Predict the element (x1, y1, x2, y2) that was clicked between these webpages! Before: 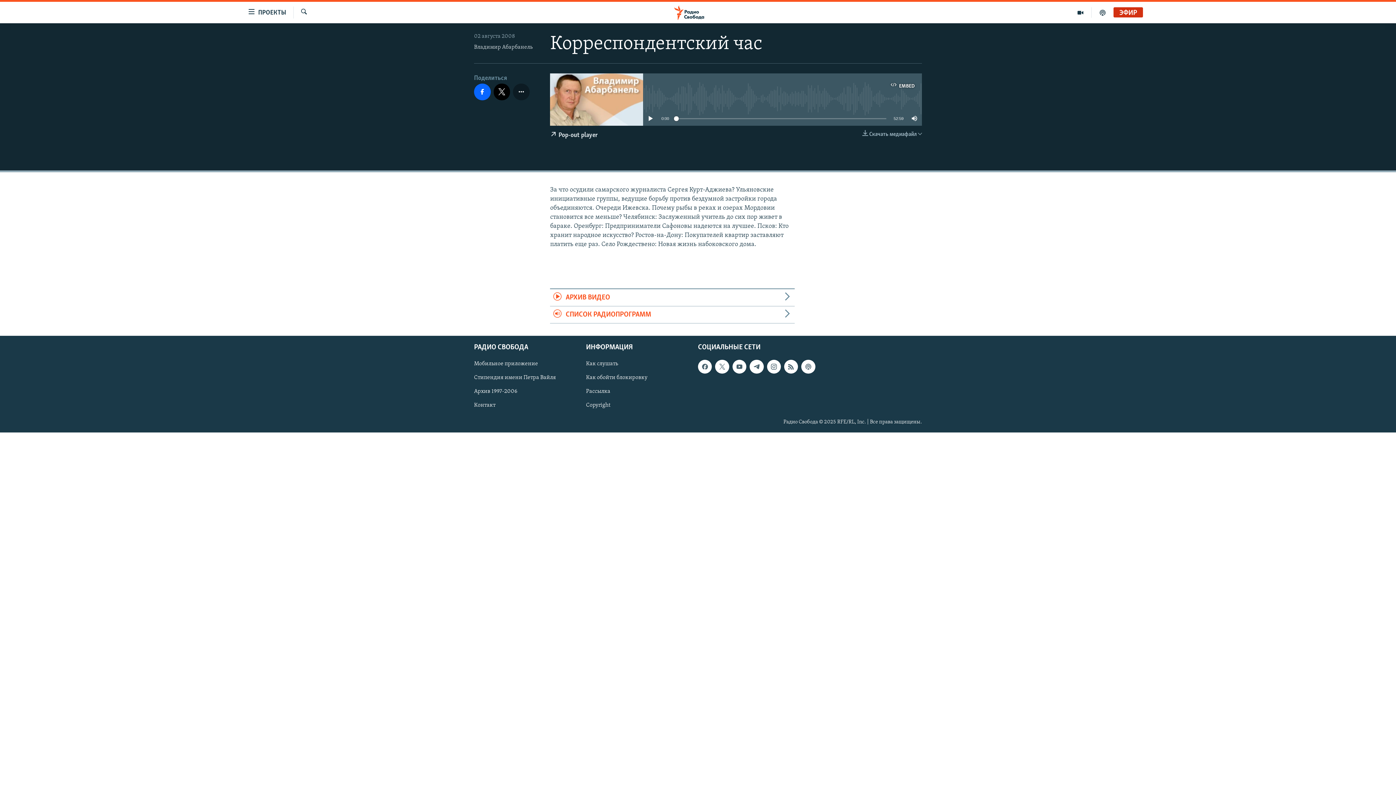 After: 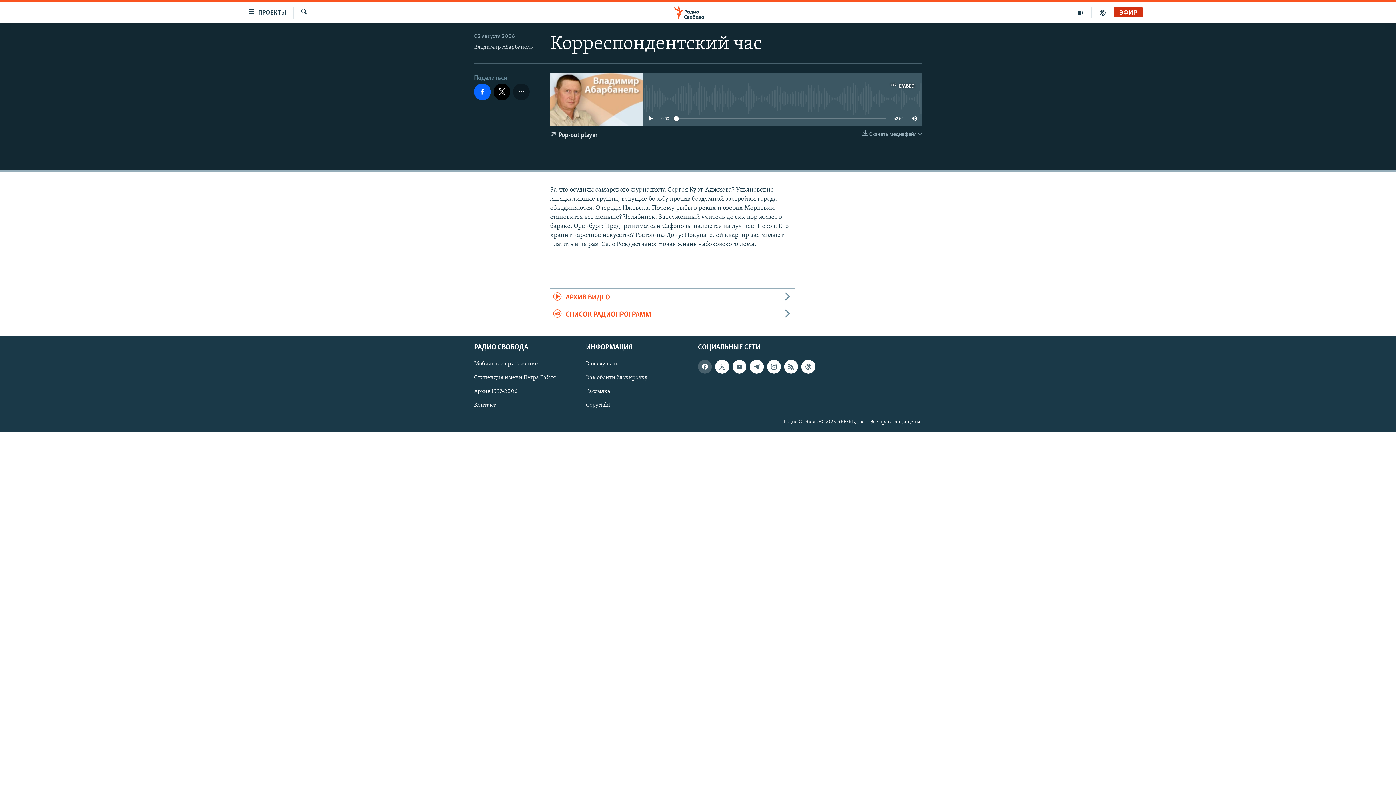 Action: bbox: (698, 360, 712, 373)